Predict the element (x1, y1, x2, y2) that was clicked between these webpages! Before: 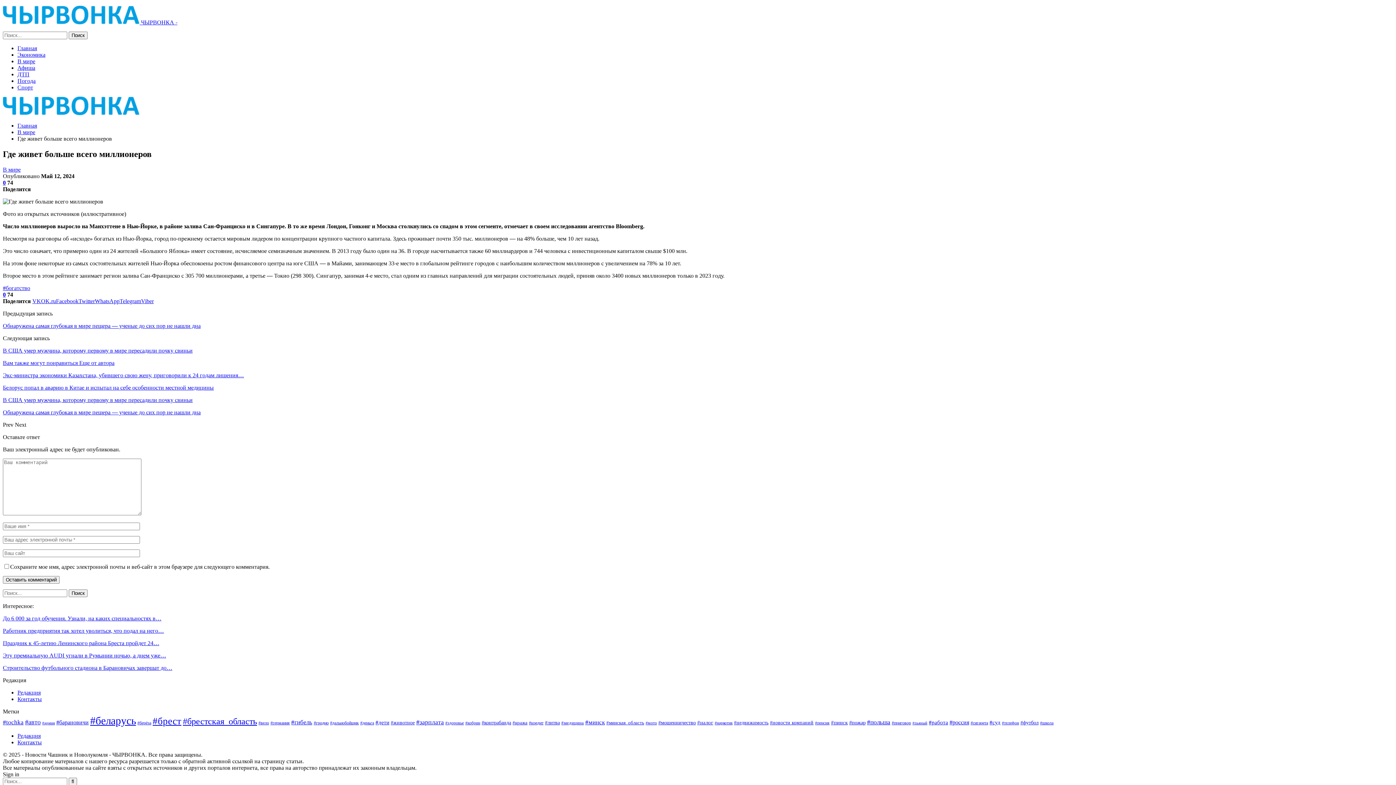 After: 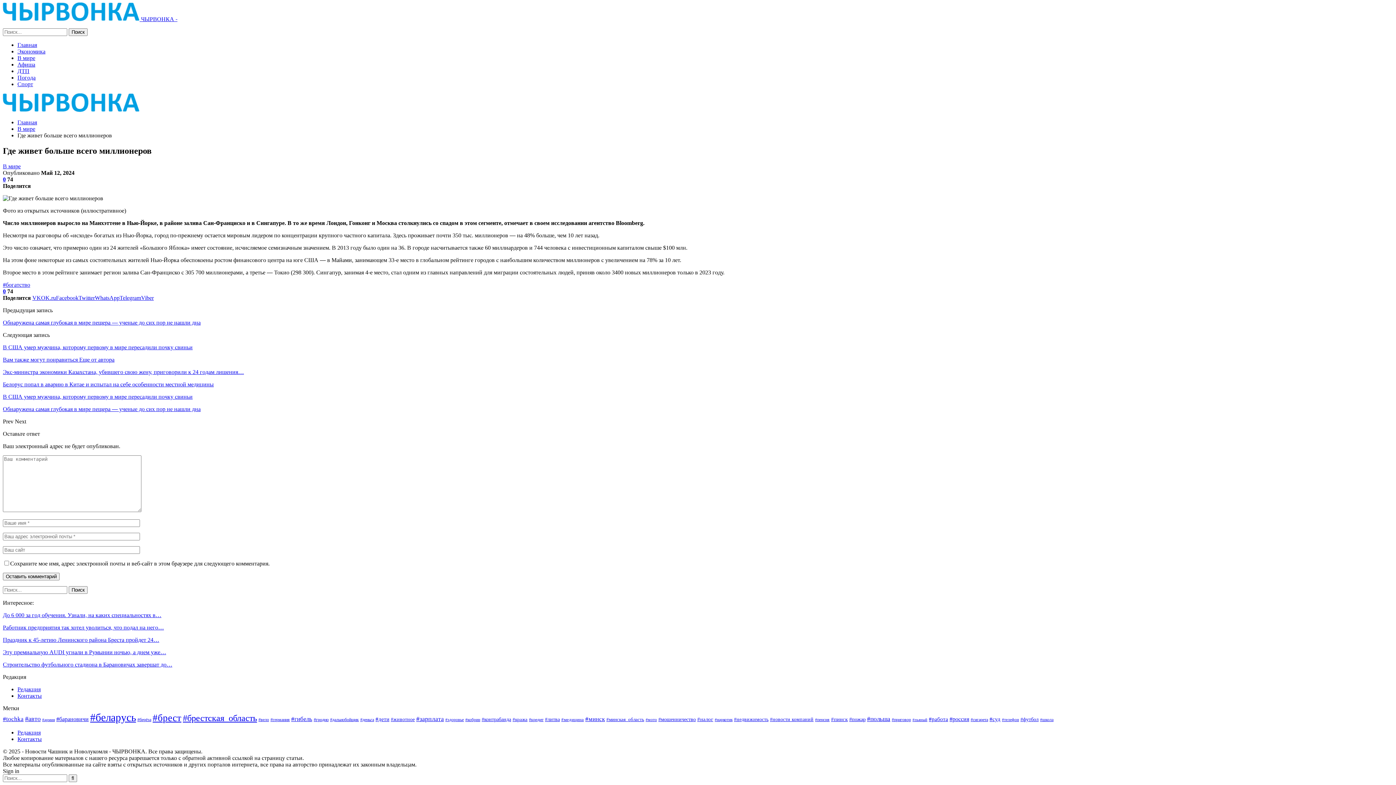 Action: bbox: (2, 179, 5, 185) label: 0